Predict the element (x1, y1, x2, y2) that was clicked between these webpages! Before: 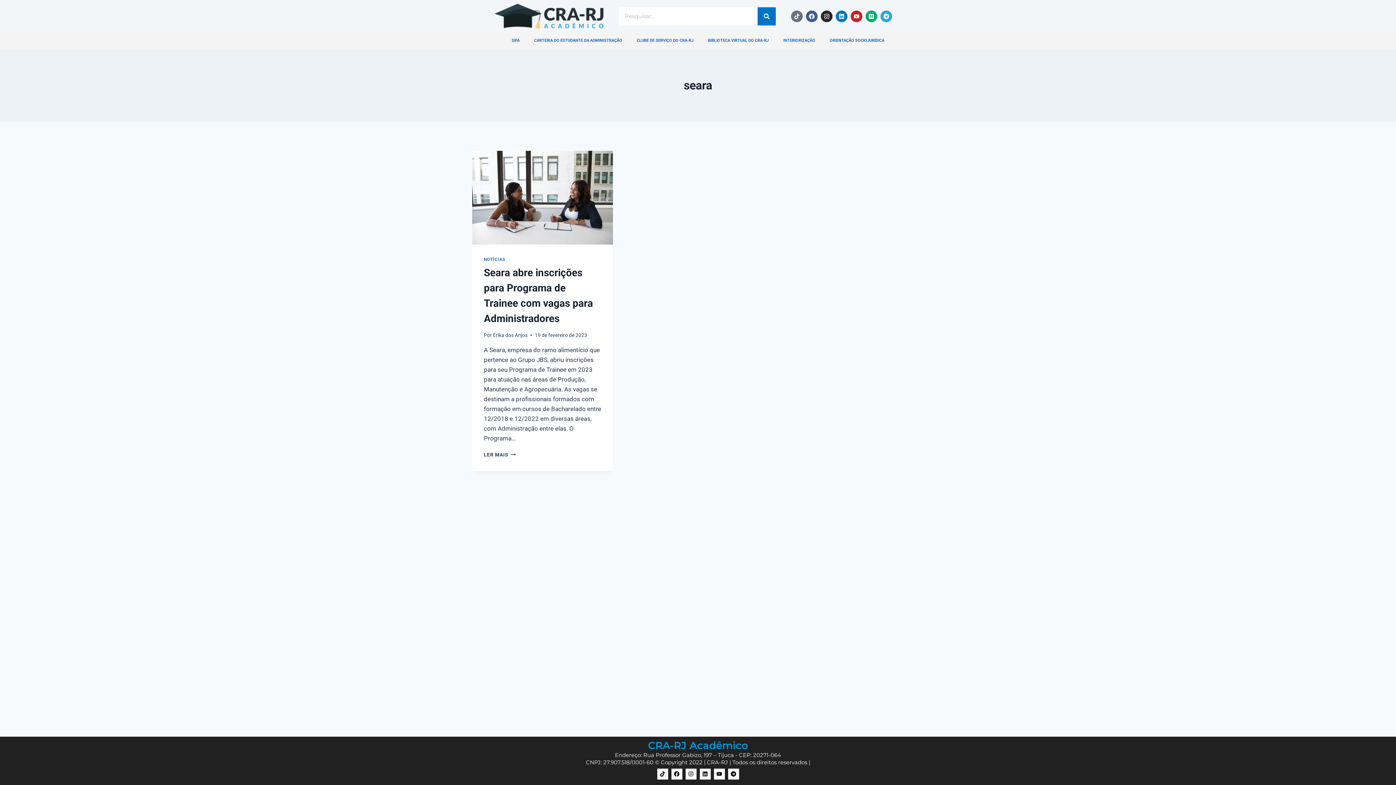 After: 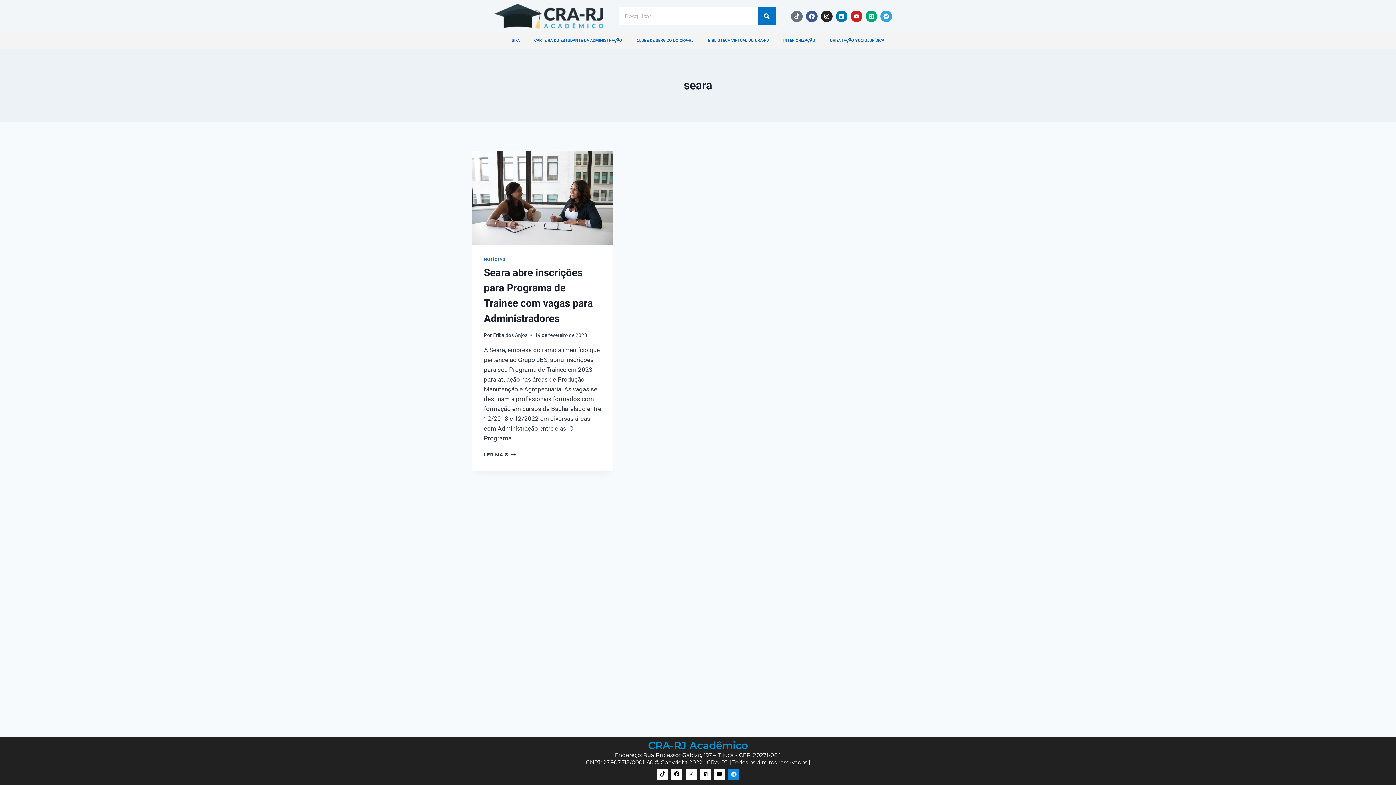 Action: label: Telegram bbox: (728, 768, 739, 779)